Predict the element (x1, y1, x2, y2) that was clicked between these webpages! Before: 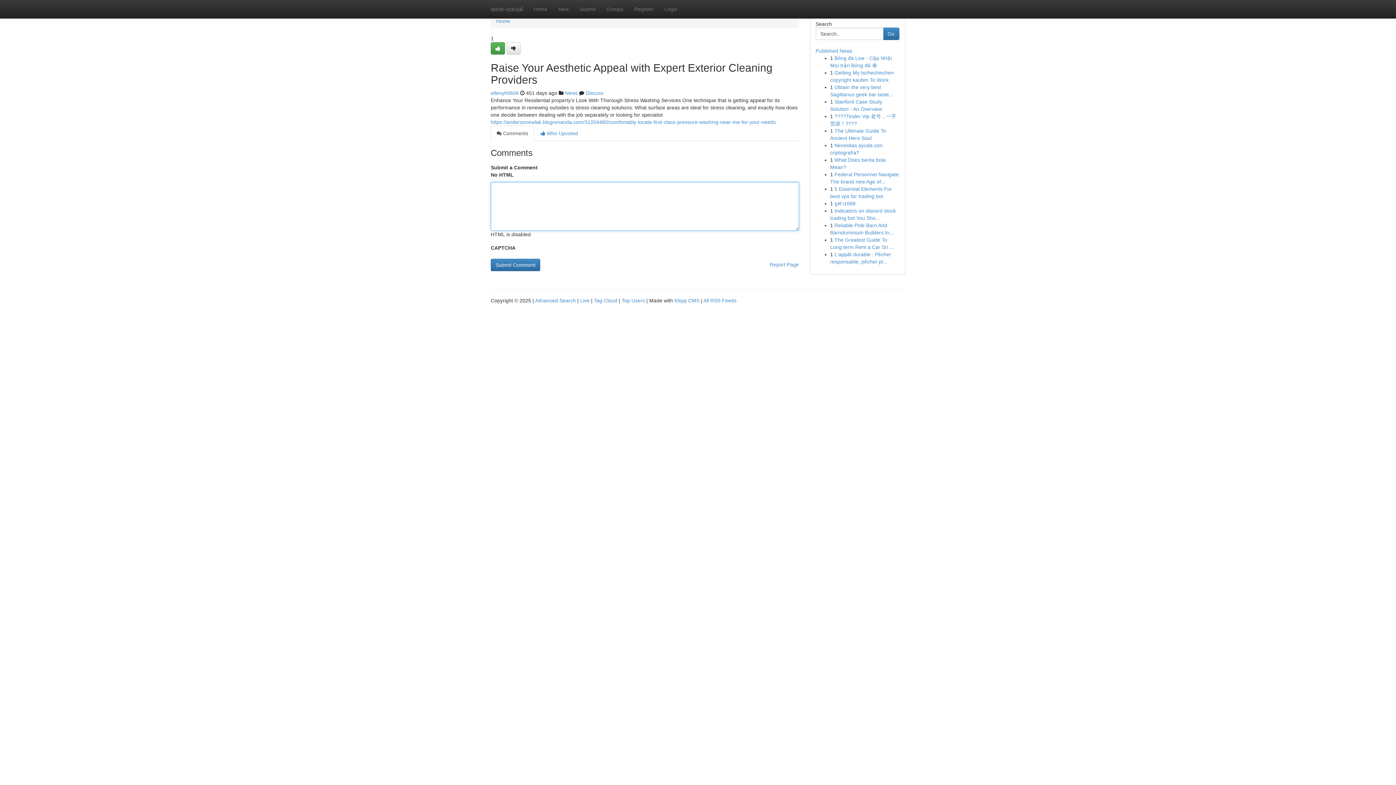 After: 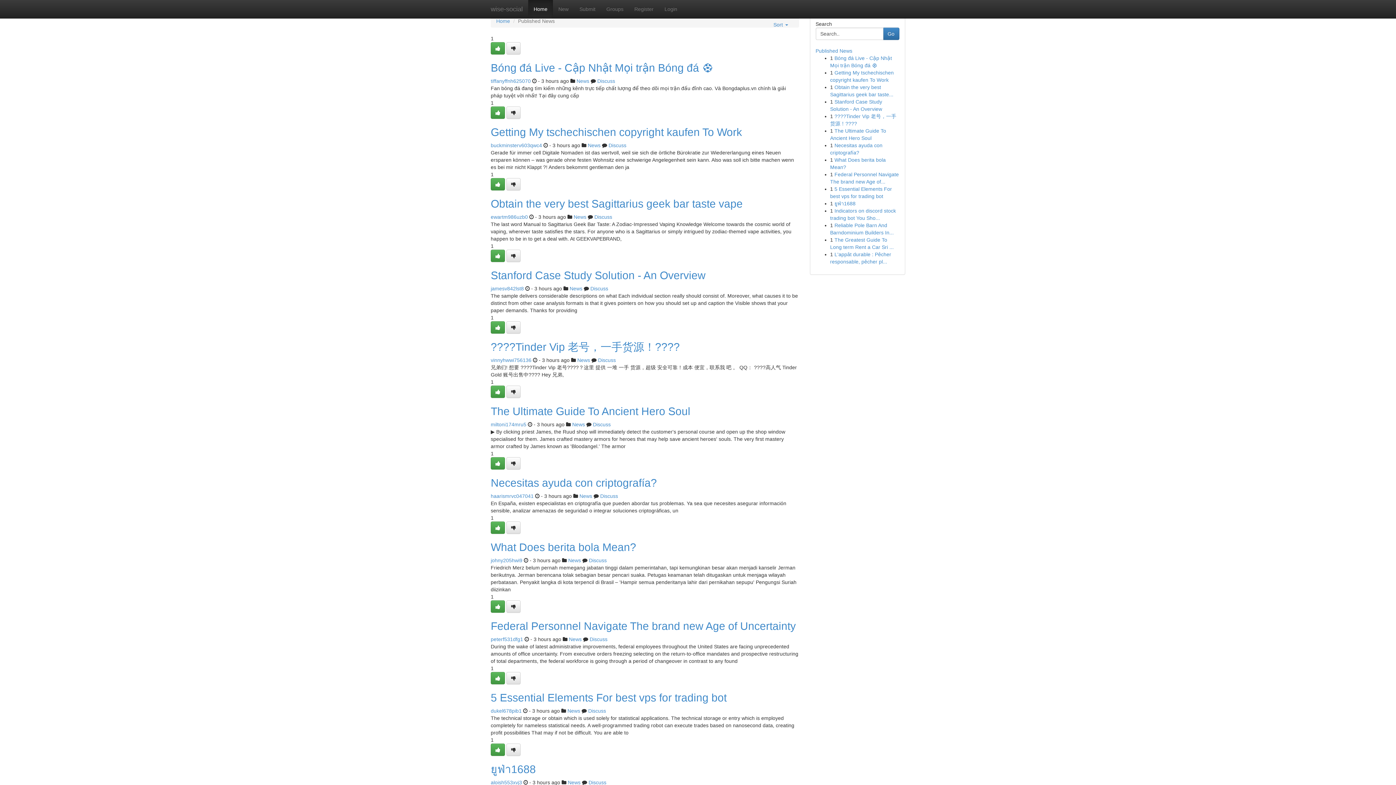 Action: bbox: (528, 0, 553, 18) label: Home